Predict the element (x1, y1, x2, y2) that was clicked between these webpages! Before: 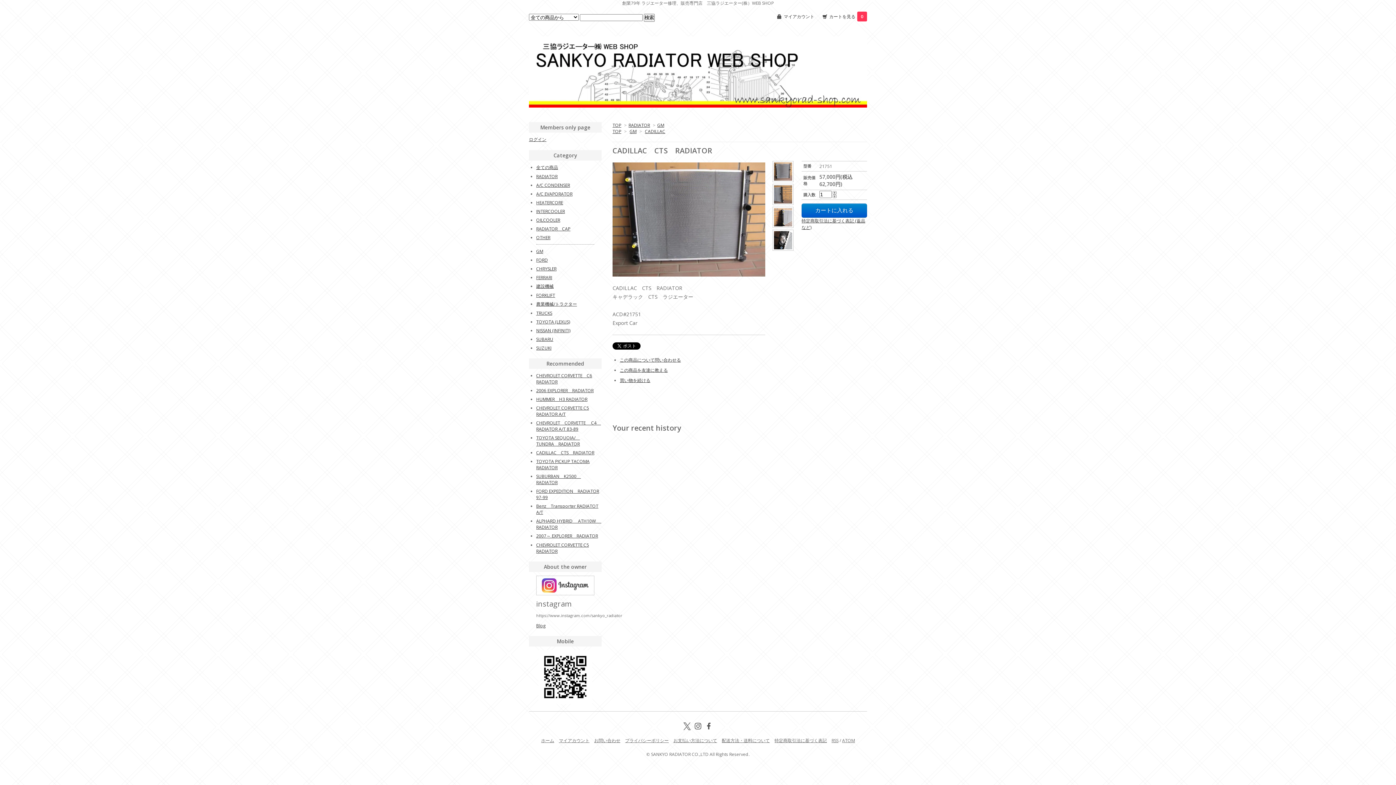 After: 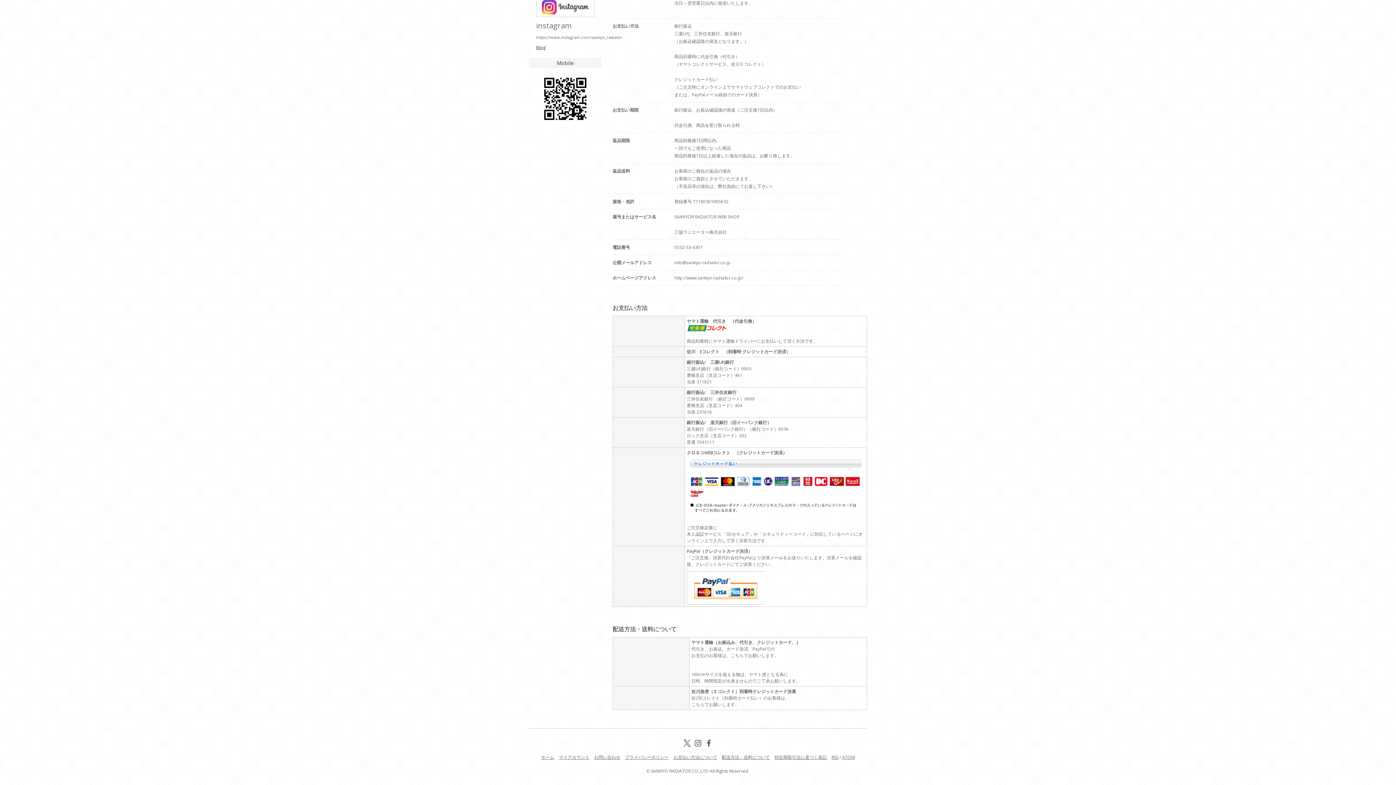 Action: label: お支払い方法について bbox: (673, 737, 717, 743)